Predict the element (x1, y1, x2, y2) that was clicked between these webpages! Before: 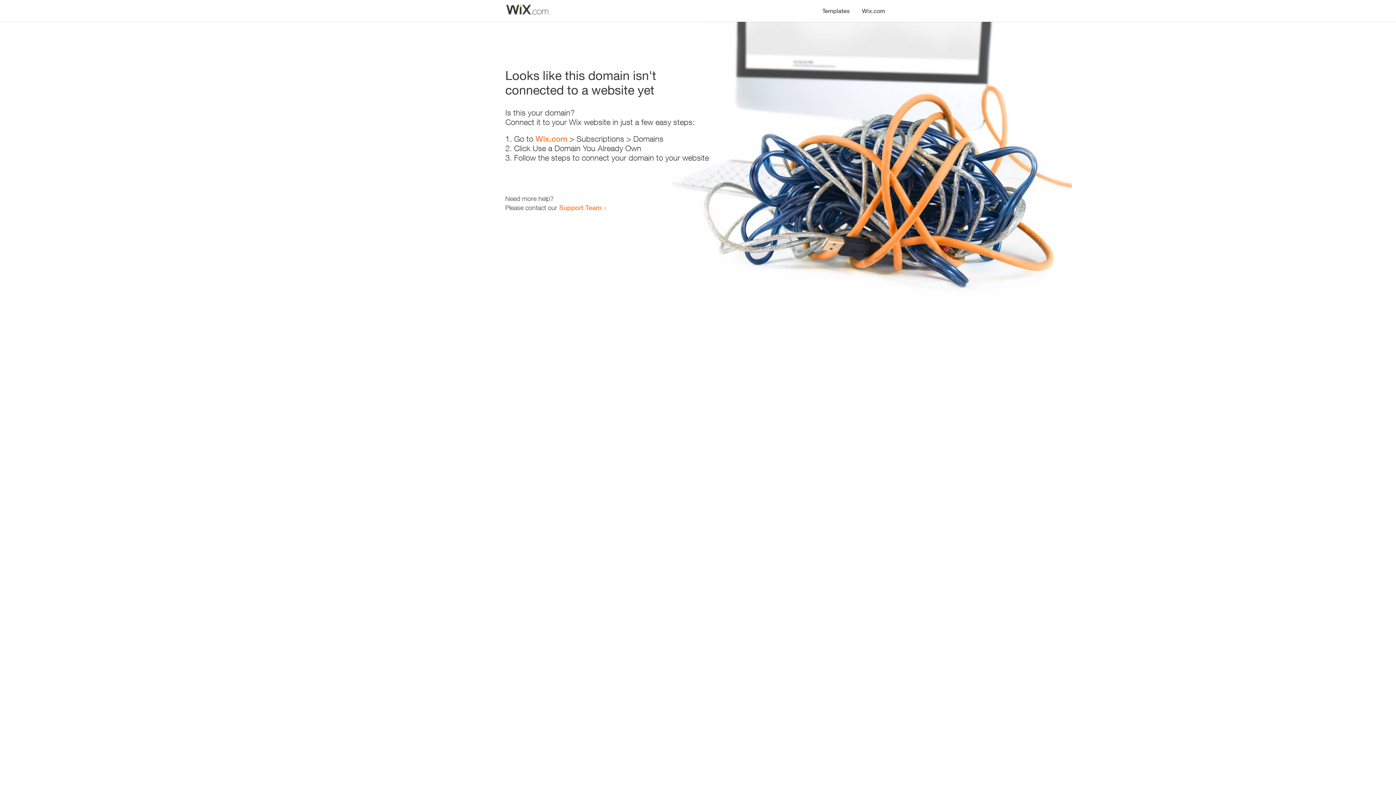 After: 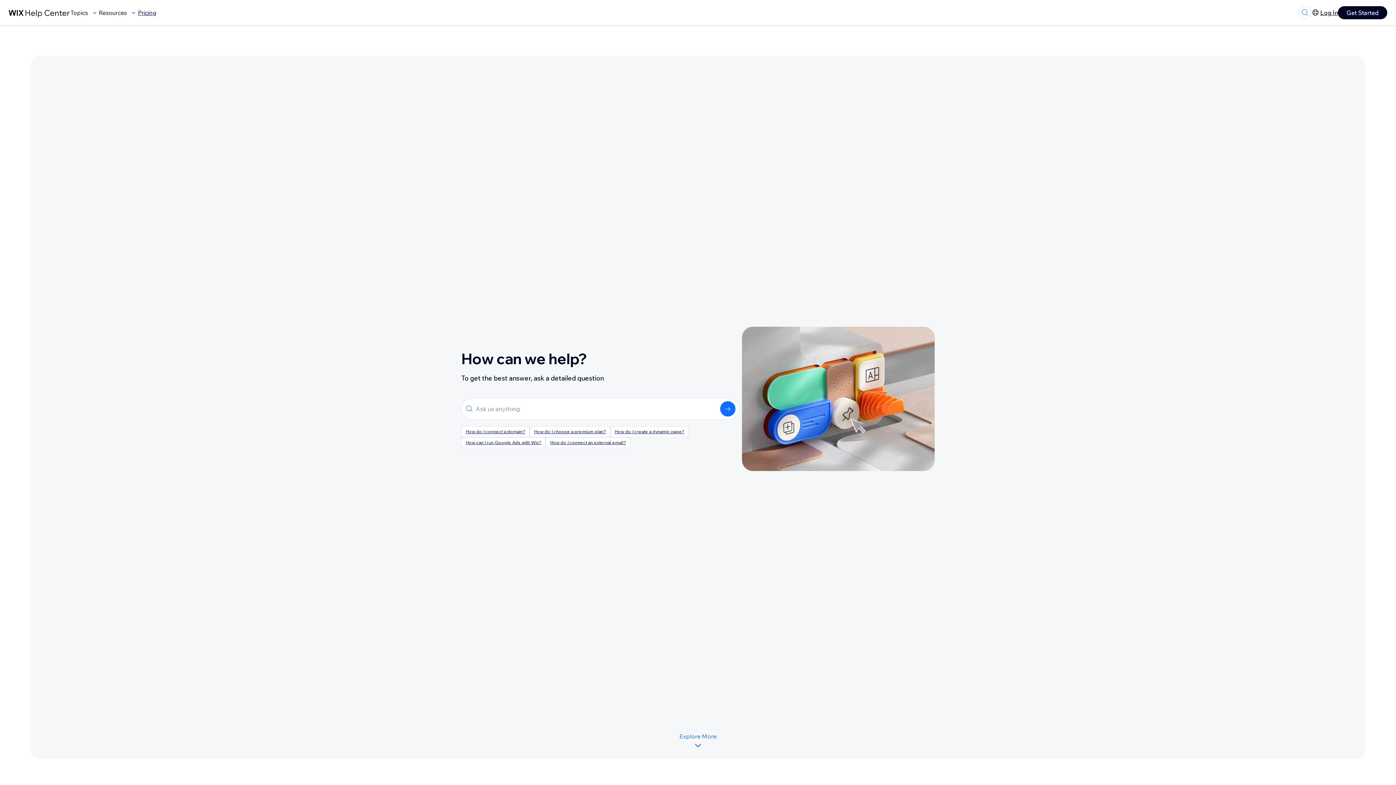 Action: label: Support Team bbox: (559, 203, 601, 211)